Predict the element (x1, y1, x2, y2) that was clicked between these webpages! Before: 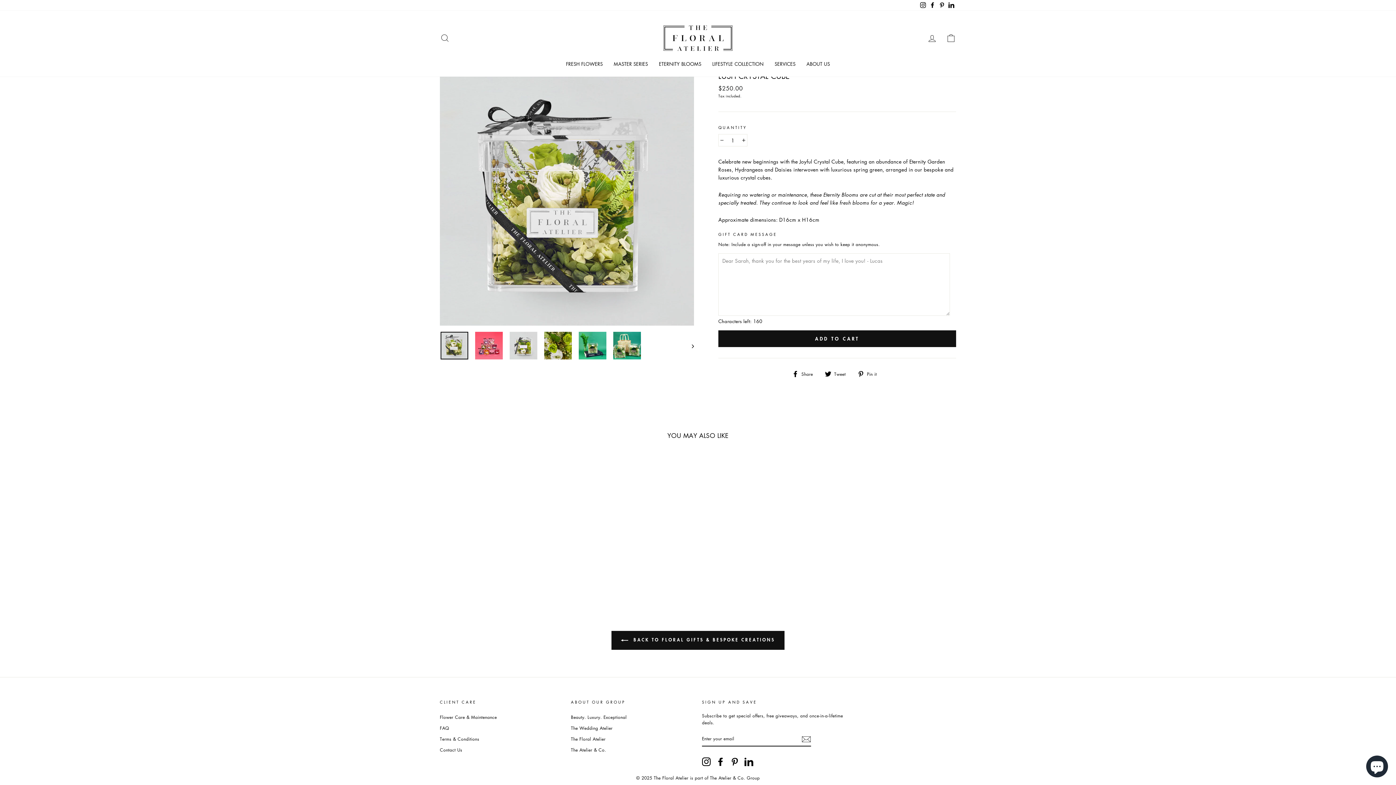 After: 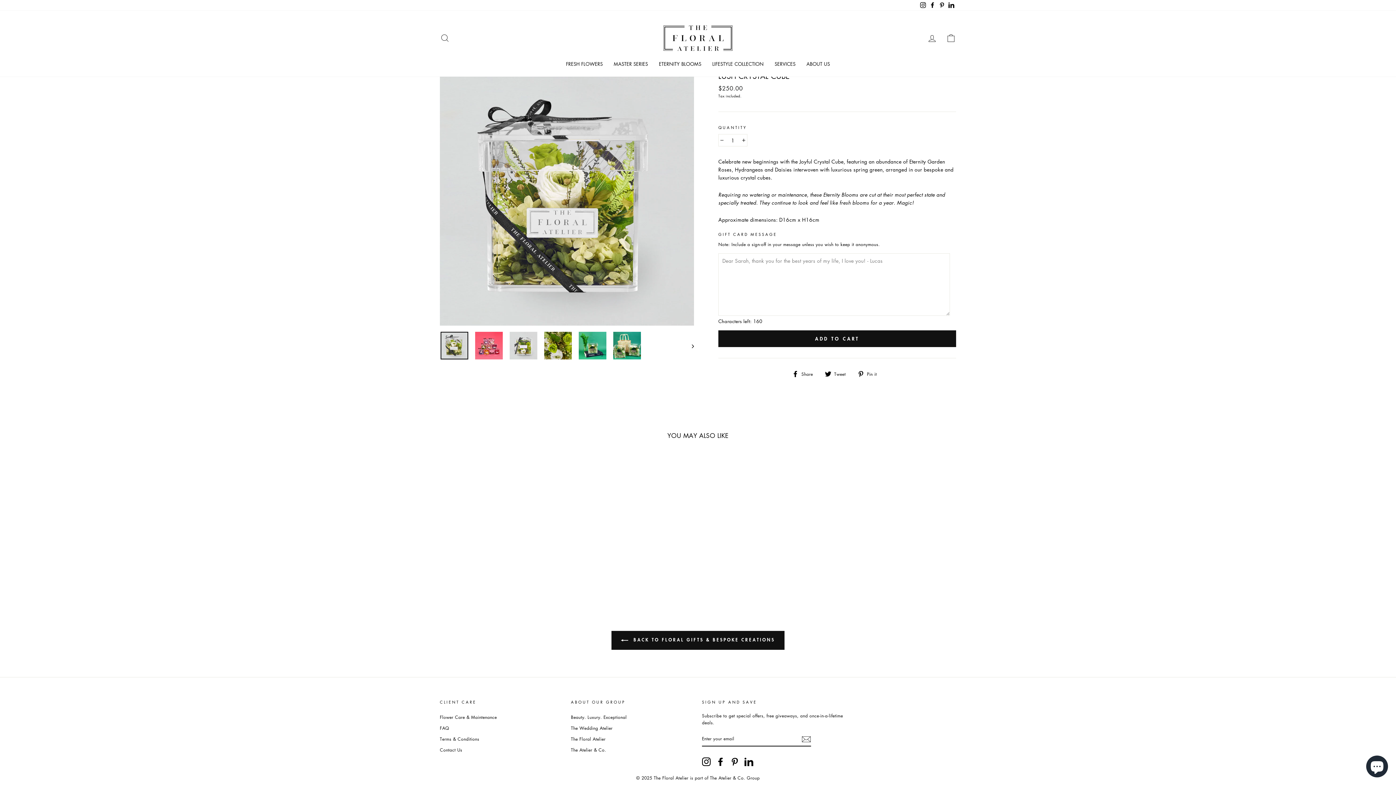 Action: label: Quick view
LUSH CRYSTAL CUBE
$250.00 bbox: (440, 457, 536, 575)